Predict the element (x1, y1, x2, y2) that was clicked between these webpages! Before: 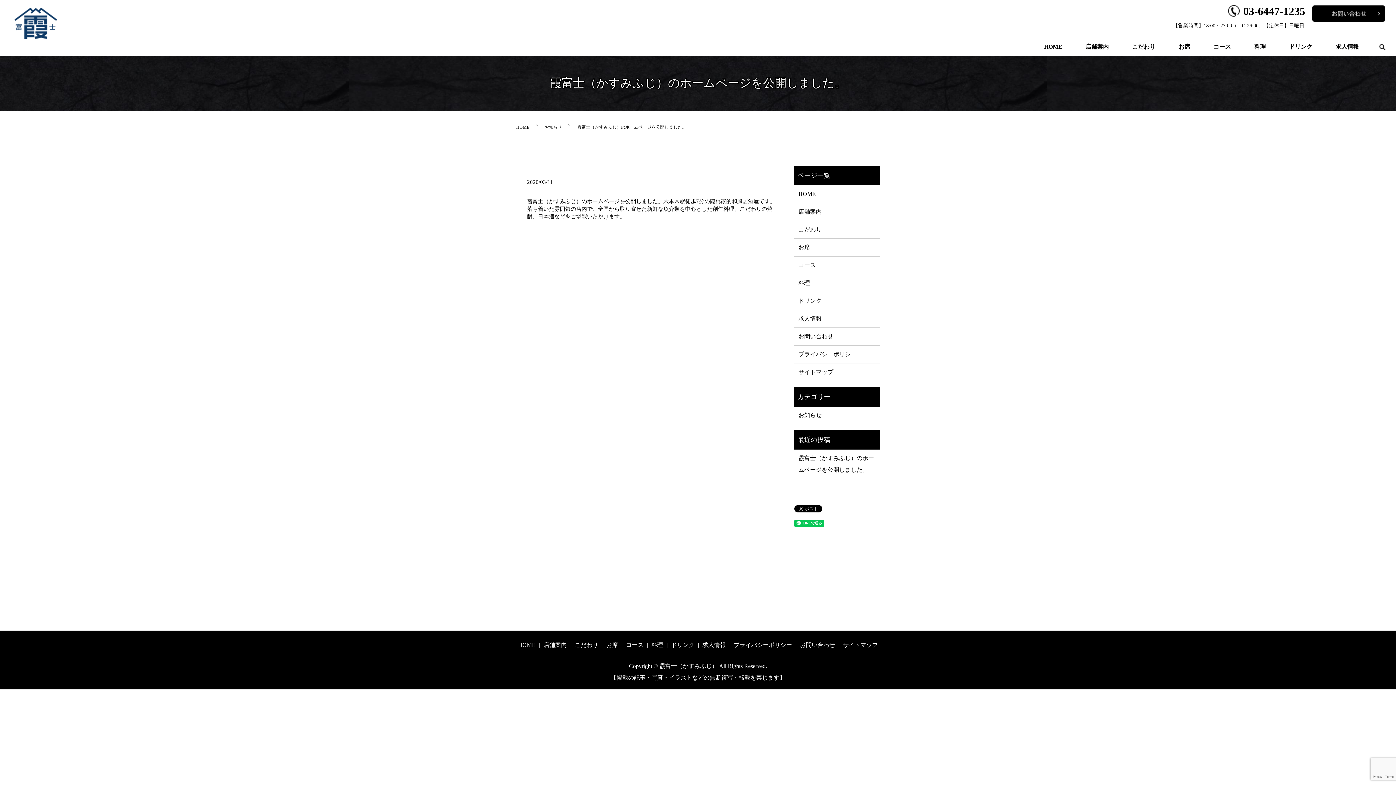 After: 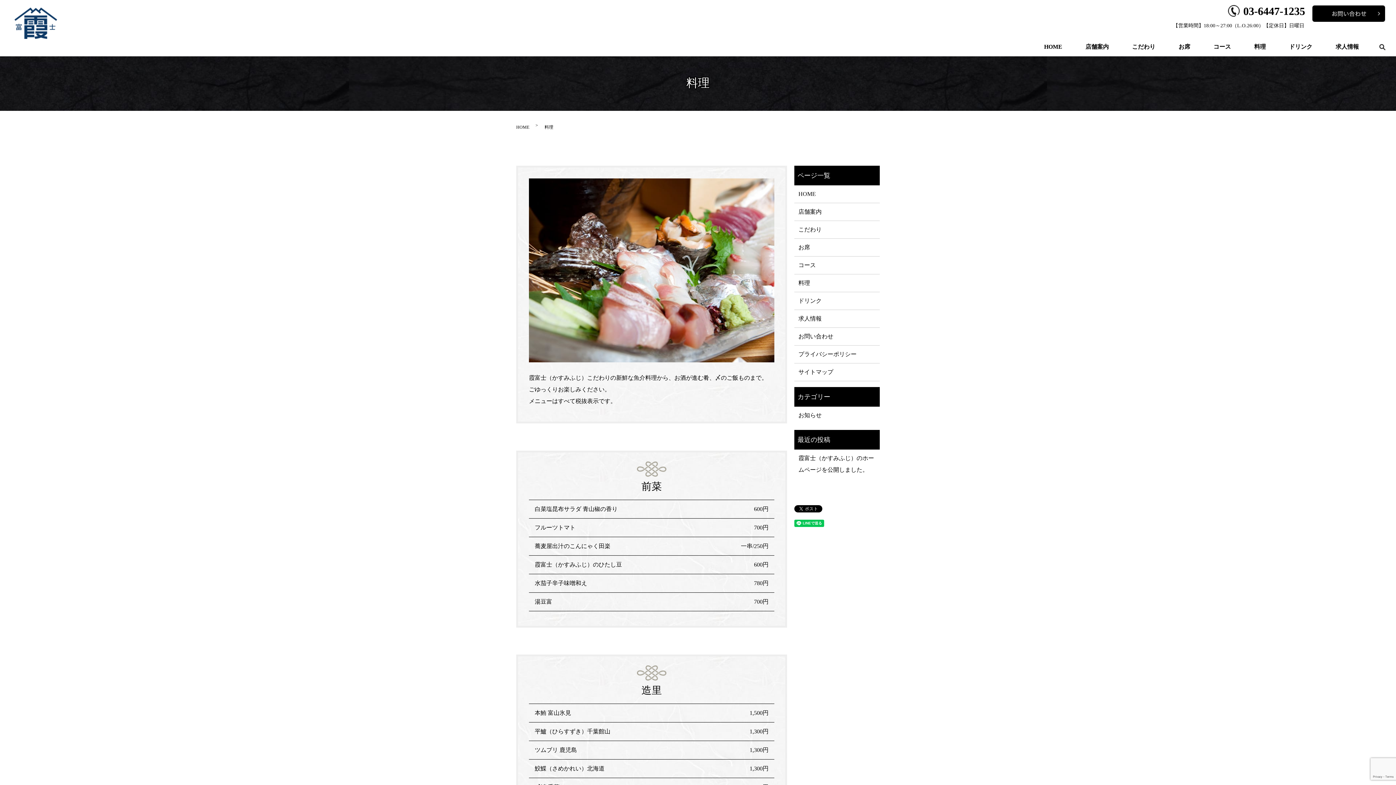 Action: label: 料理 bbox: (649, 639, 665, 651)